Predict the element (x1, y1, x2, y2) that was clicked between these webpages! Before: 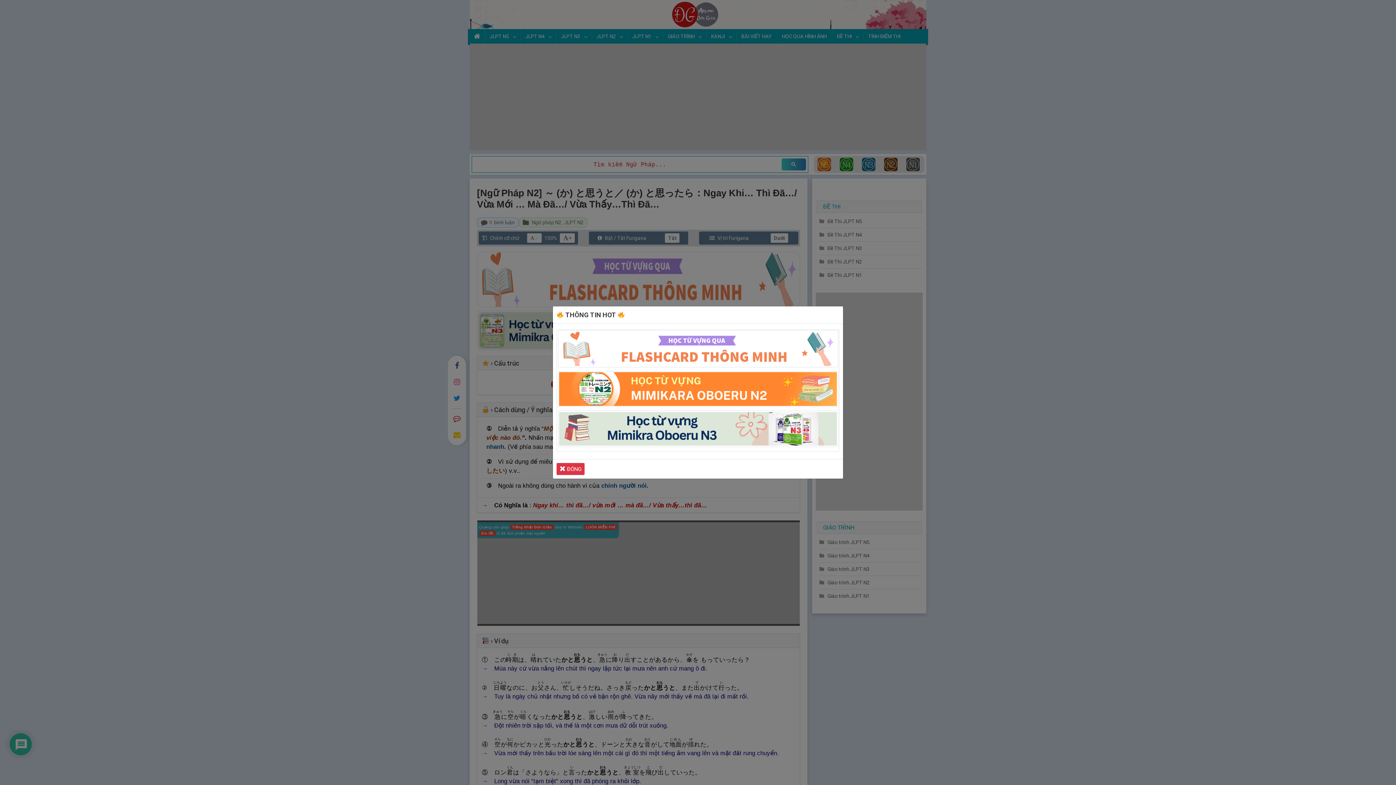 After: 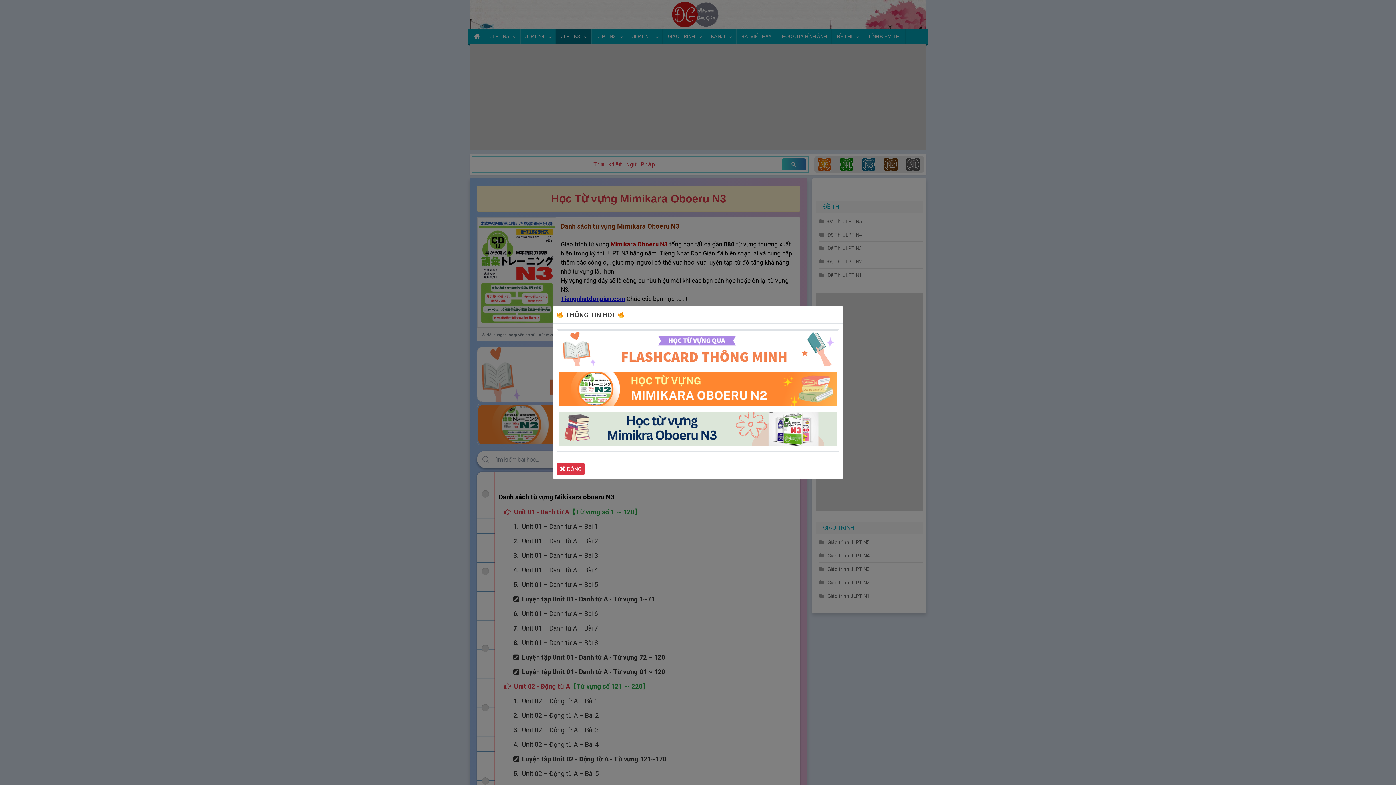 Action: bbox: (558, 411, 838, 447)